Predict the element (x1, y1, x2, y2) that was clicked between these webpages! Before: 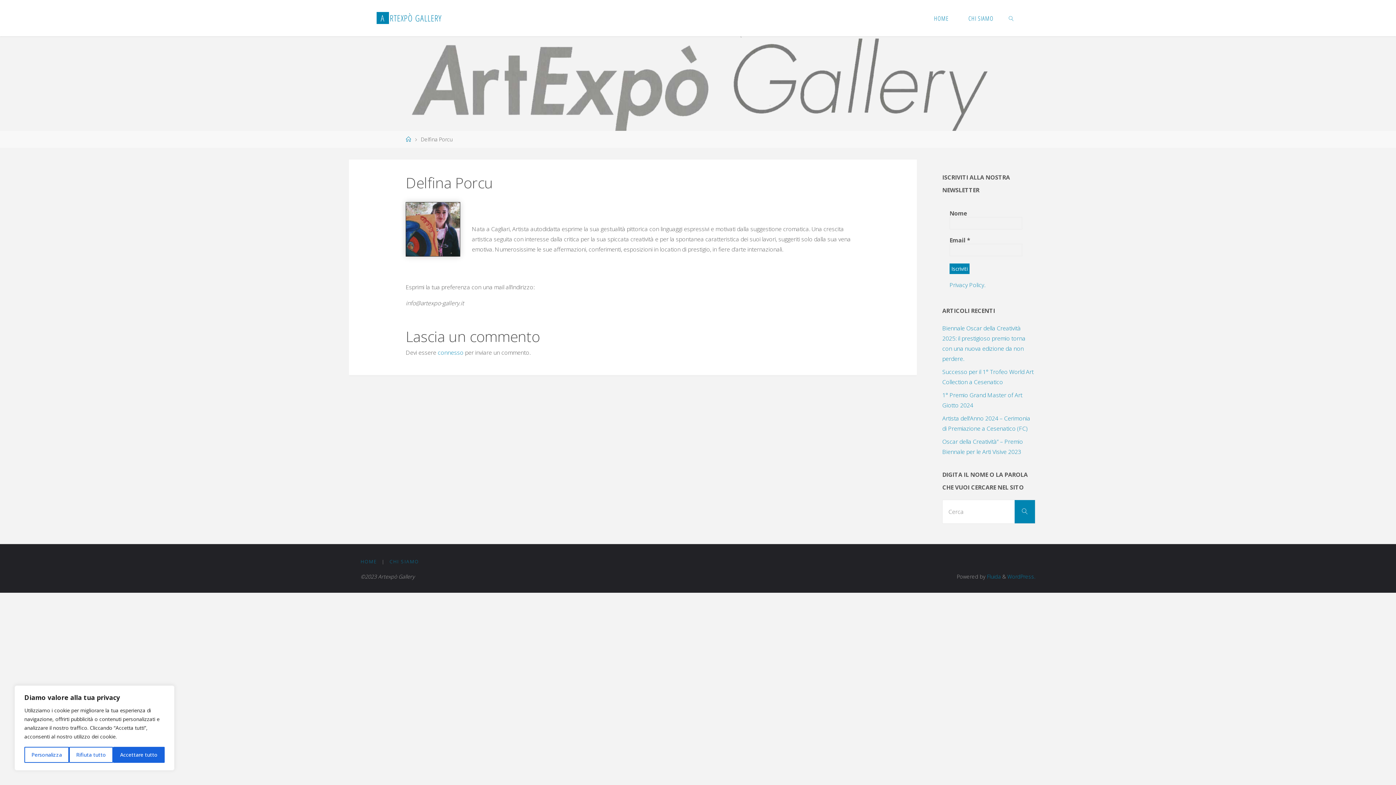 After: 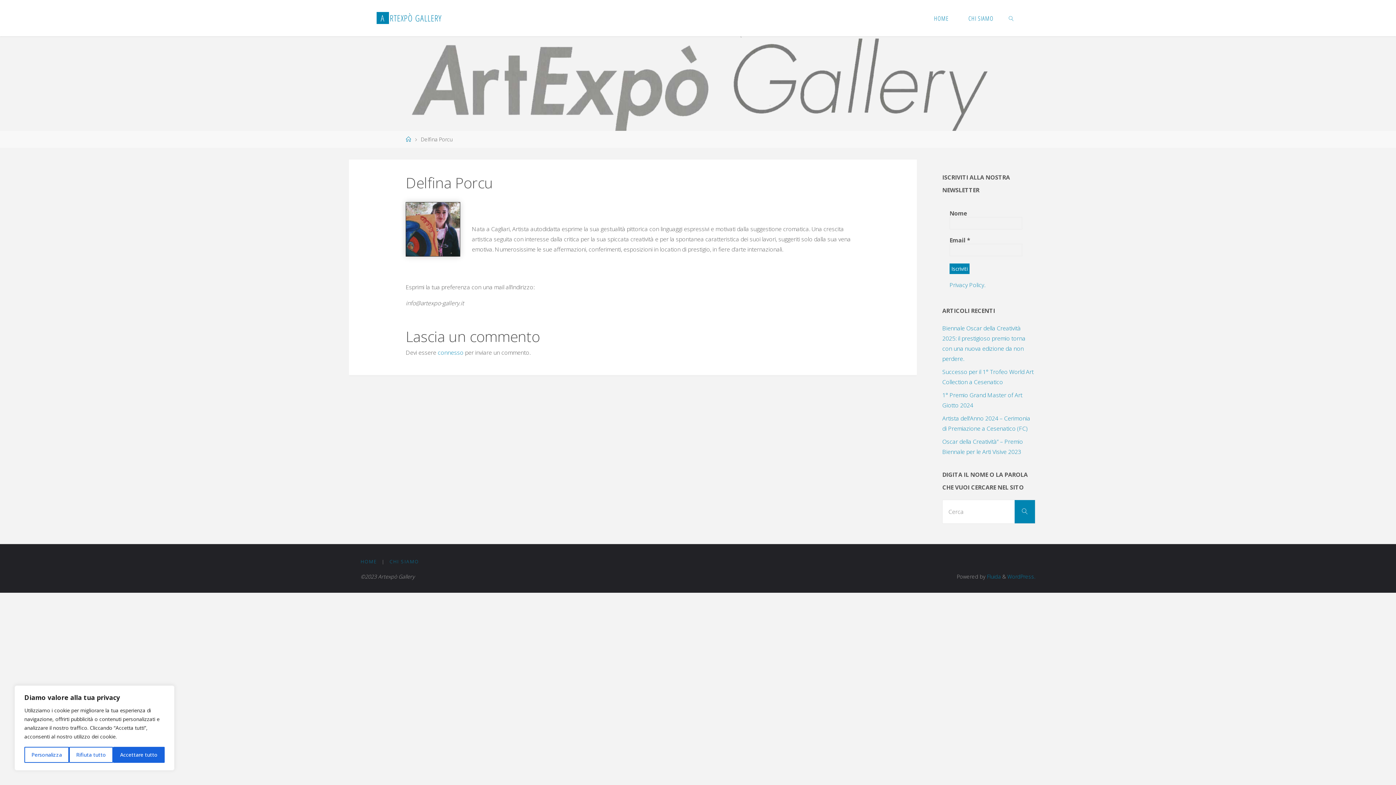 Action: label: Privacy Policy. bbox: (949, 281, 985, 289)